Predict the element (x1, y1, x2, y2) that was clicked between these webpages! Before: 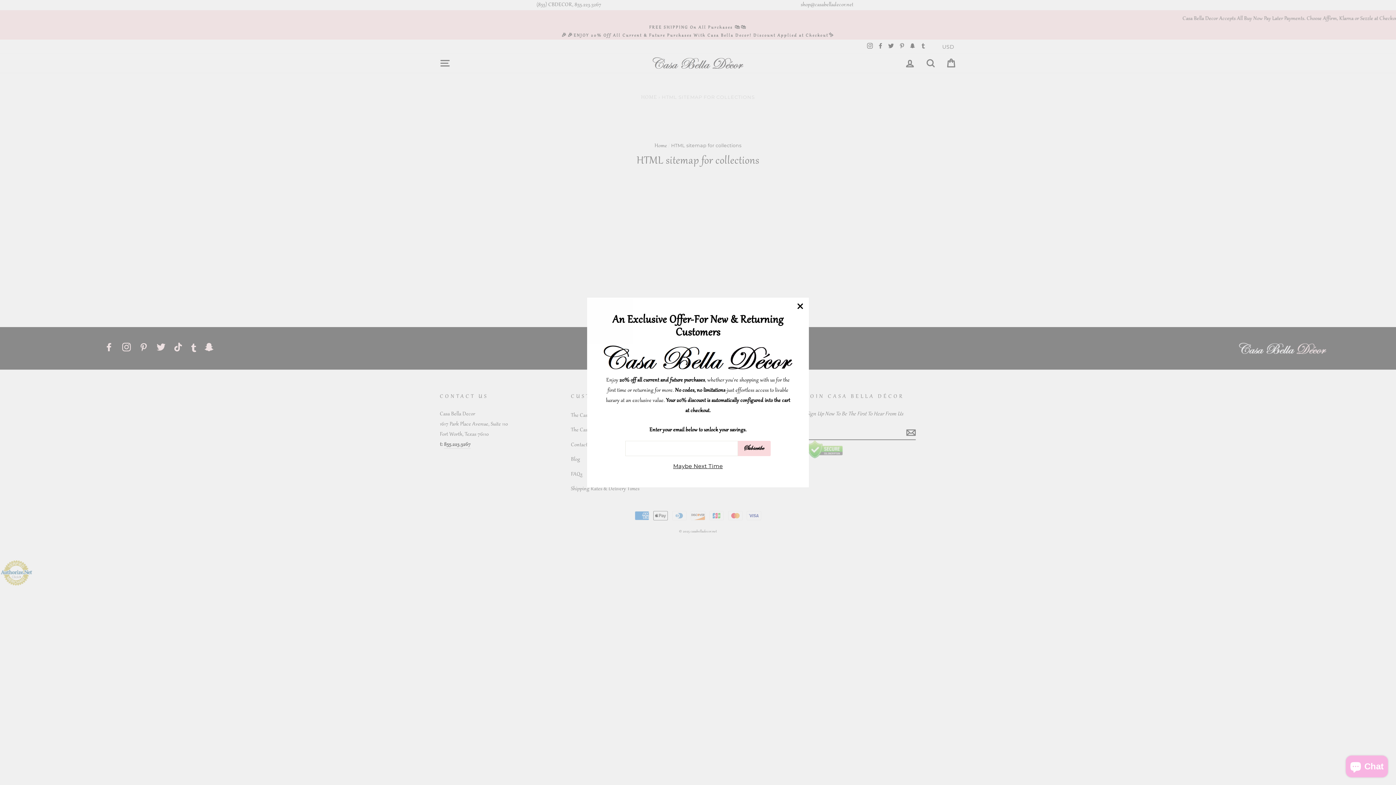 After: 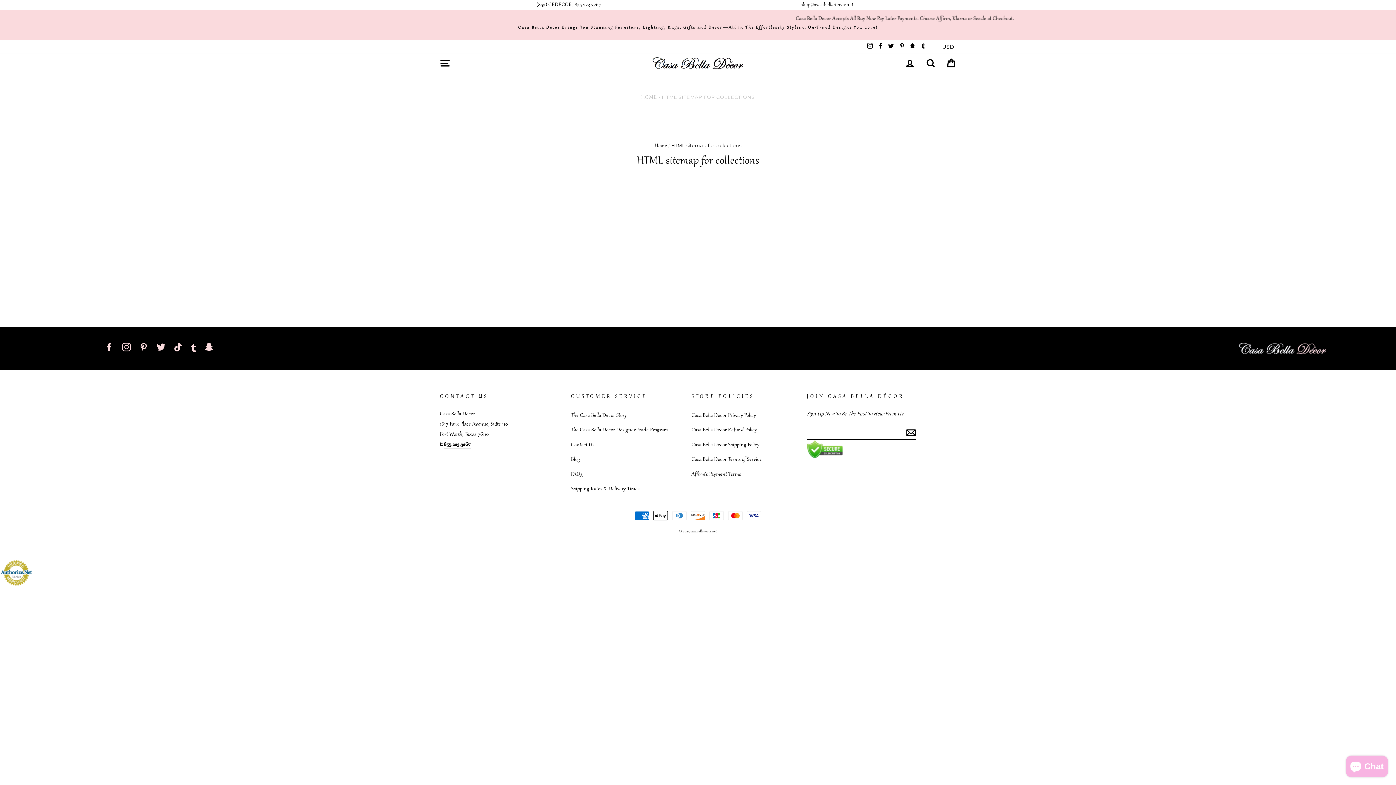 Action: bbox: (671, 461, 725, 471) label: Maybe Next Time